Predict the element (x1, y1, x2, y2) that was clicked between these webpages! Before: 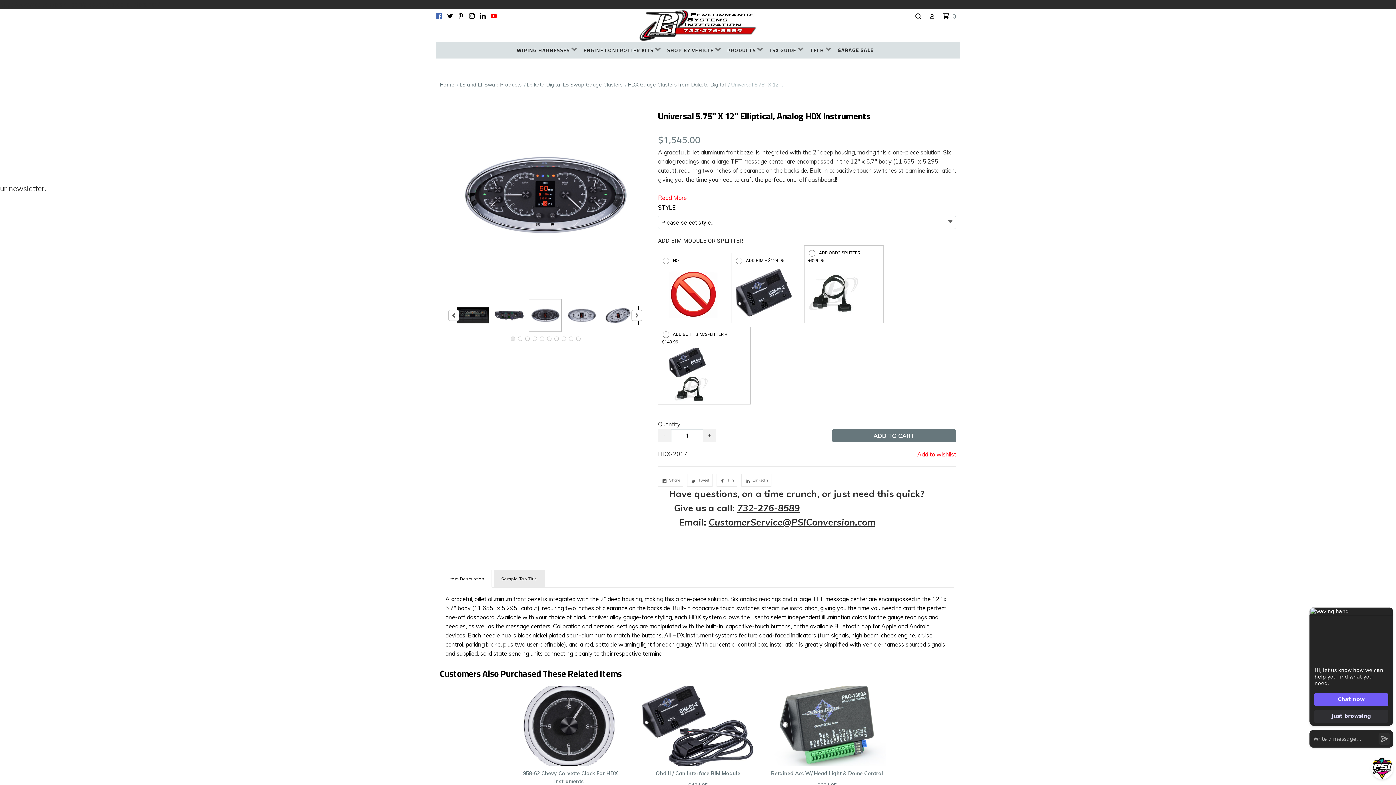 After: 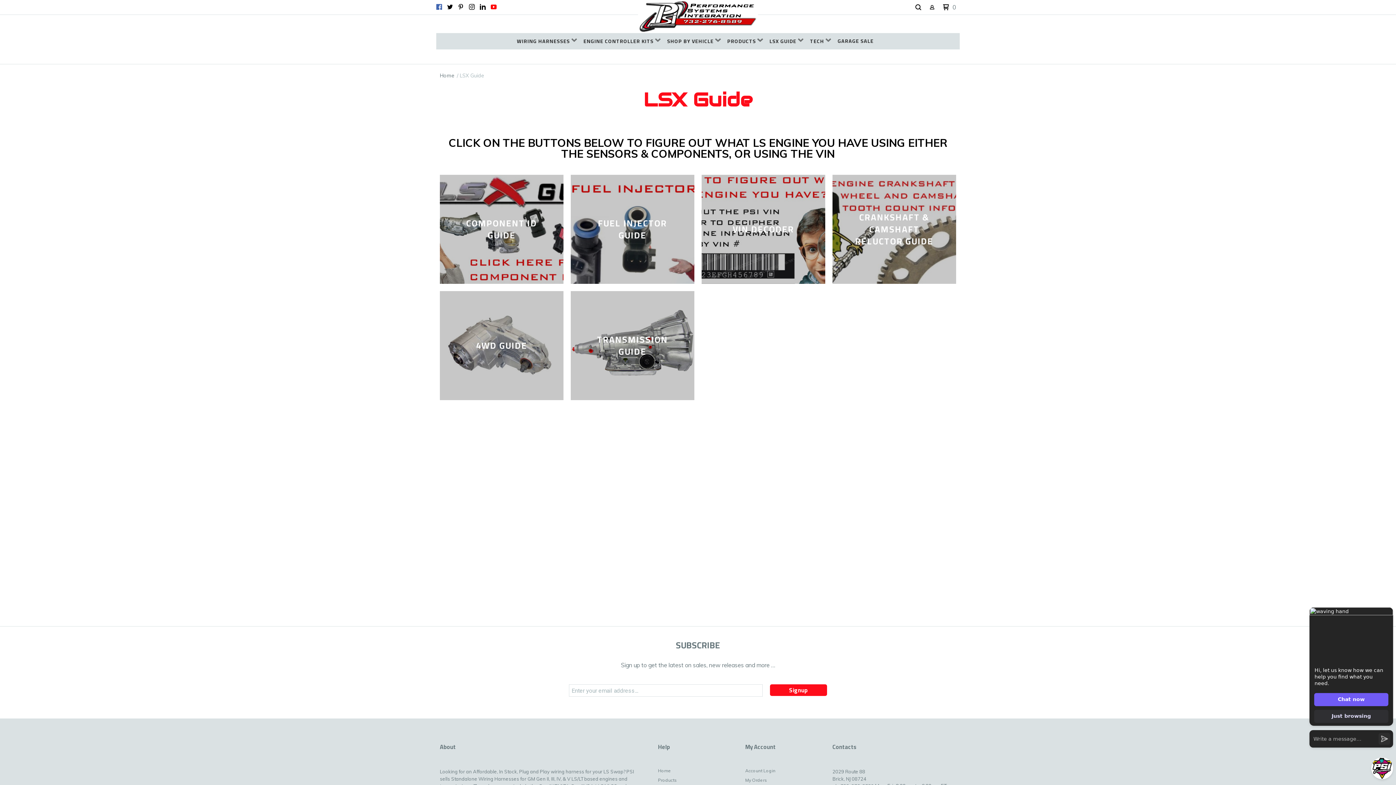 Action: bbox: (769, 42, 803, 58) label: LSX GUIDE